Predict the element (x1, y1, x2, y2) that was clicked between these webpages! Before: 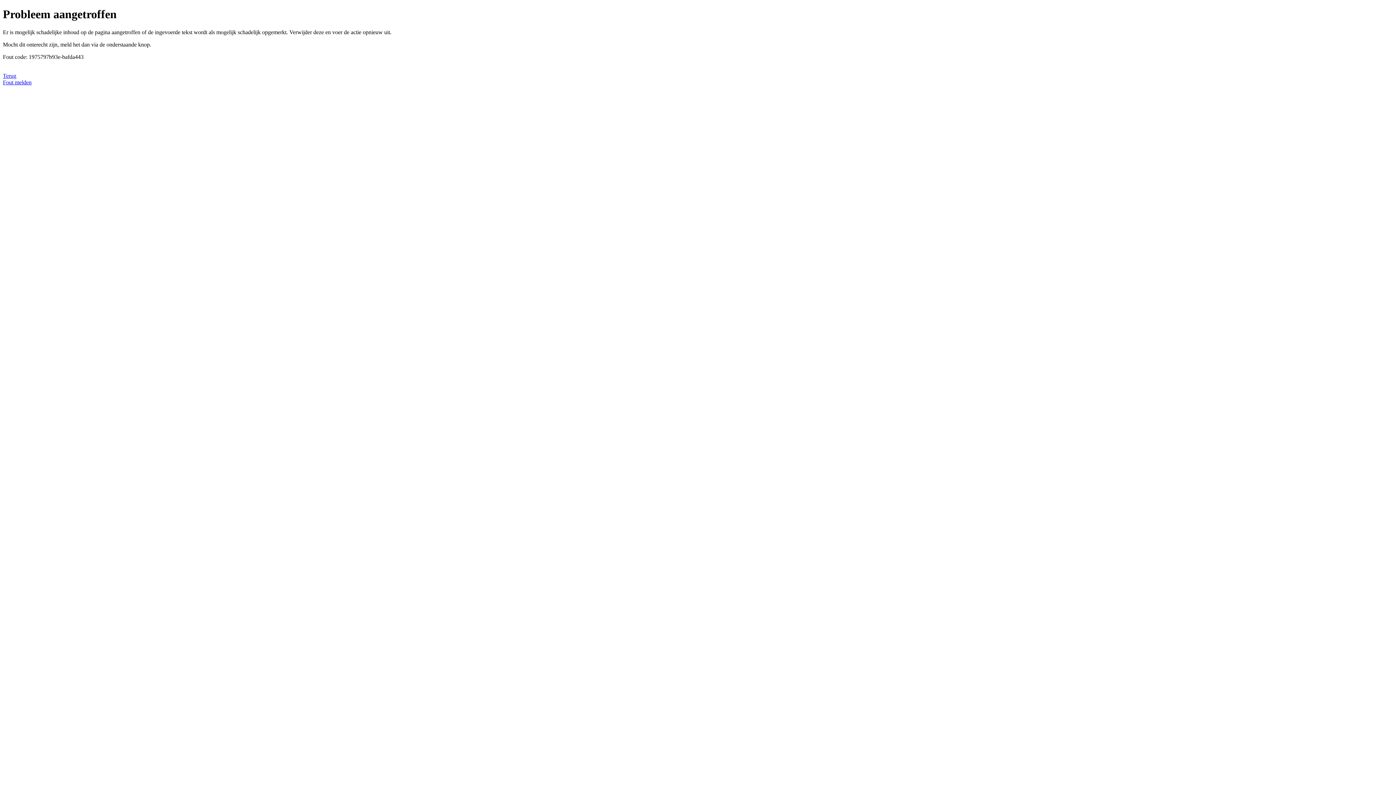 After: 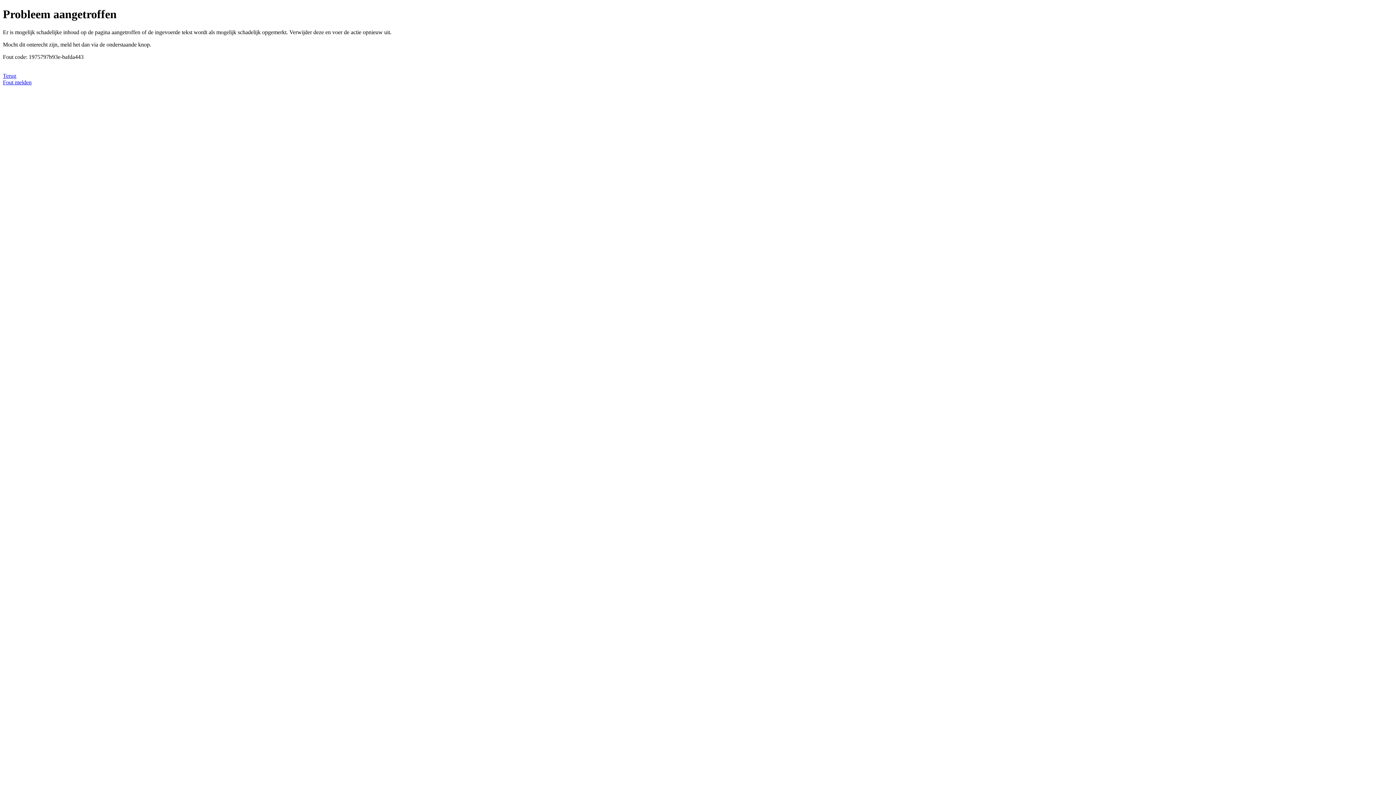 Action: label: Fout melden bbox: (2, 79, 31, 85)